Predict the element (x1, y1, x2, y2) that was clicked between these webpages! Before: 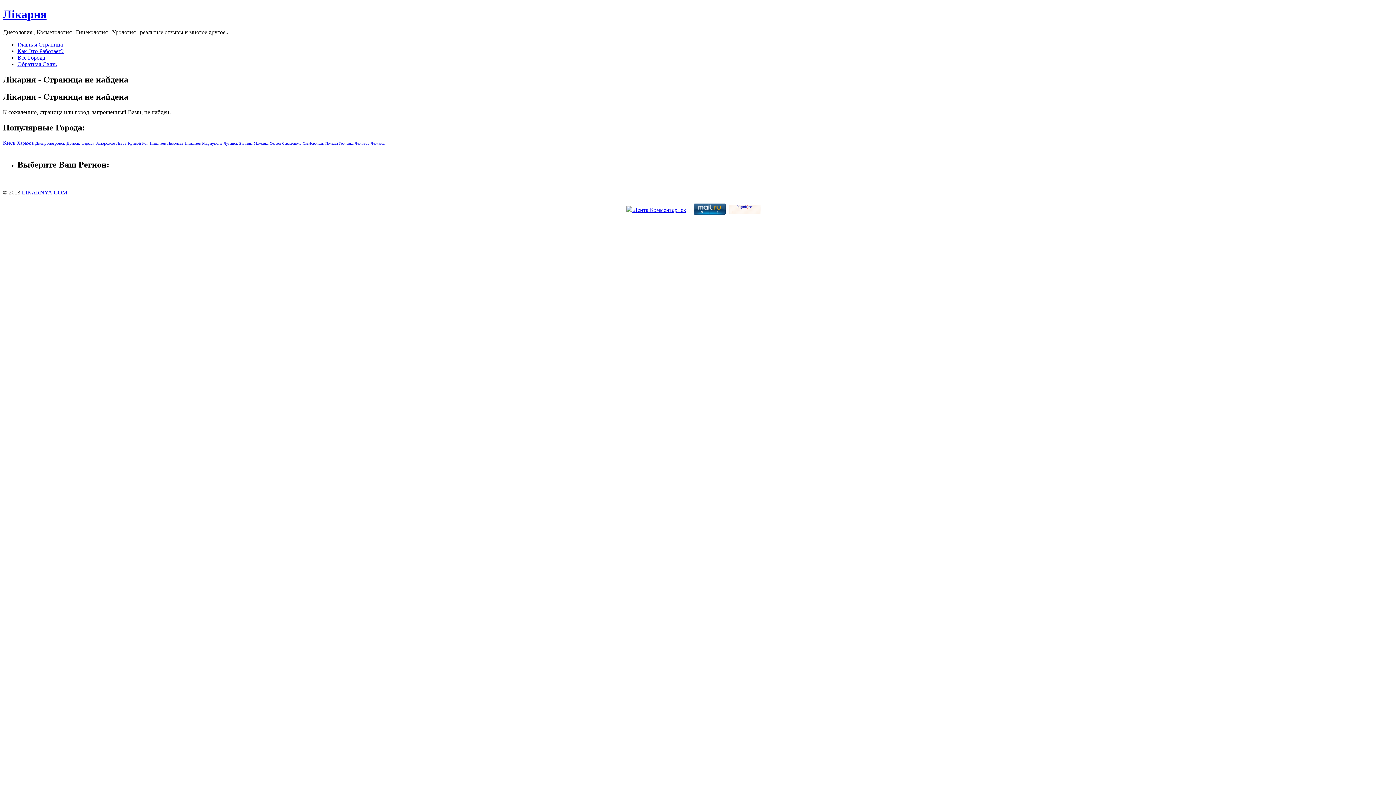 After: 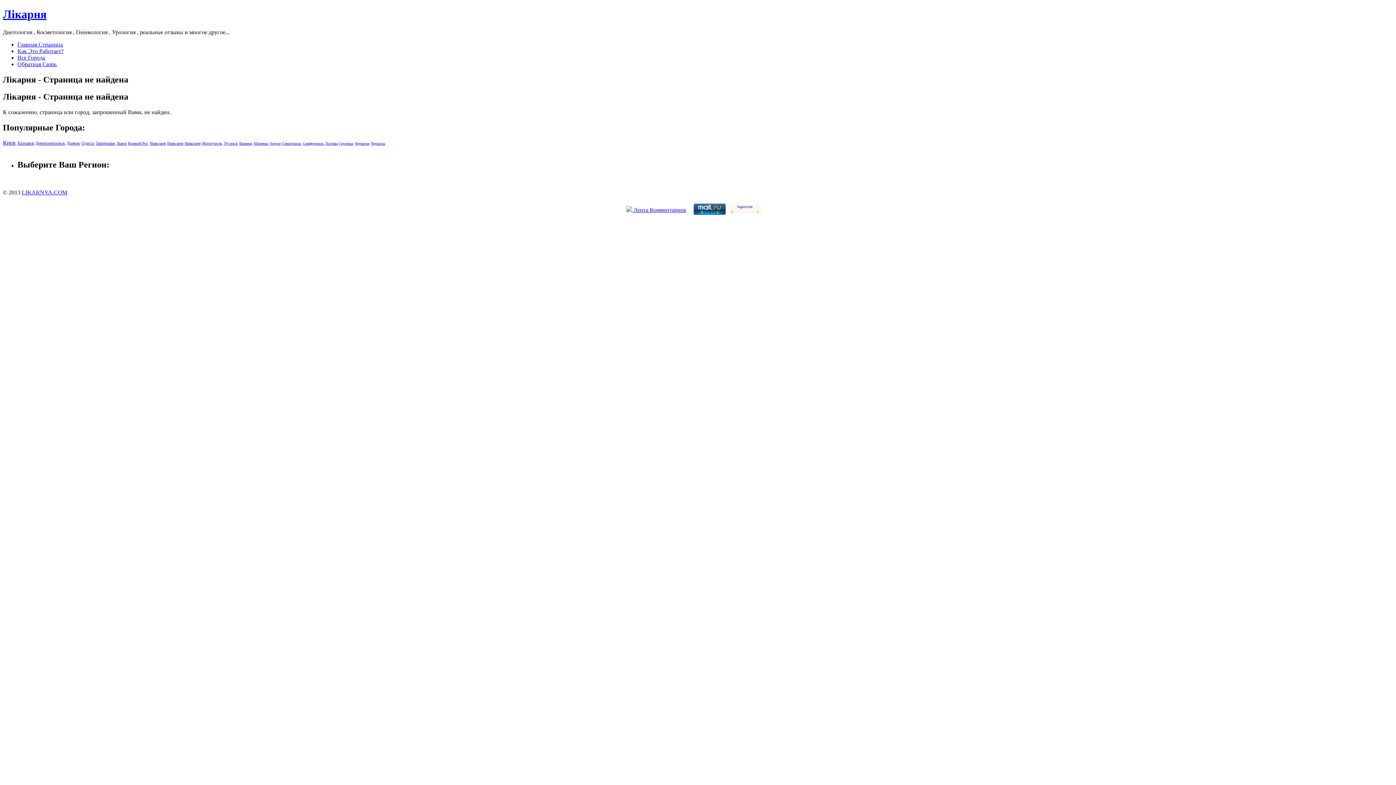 Action: label: Луганск bbox: (223, 141, 237, 145)